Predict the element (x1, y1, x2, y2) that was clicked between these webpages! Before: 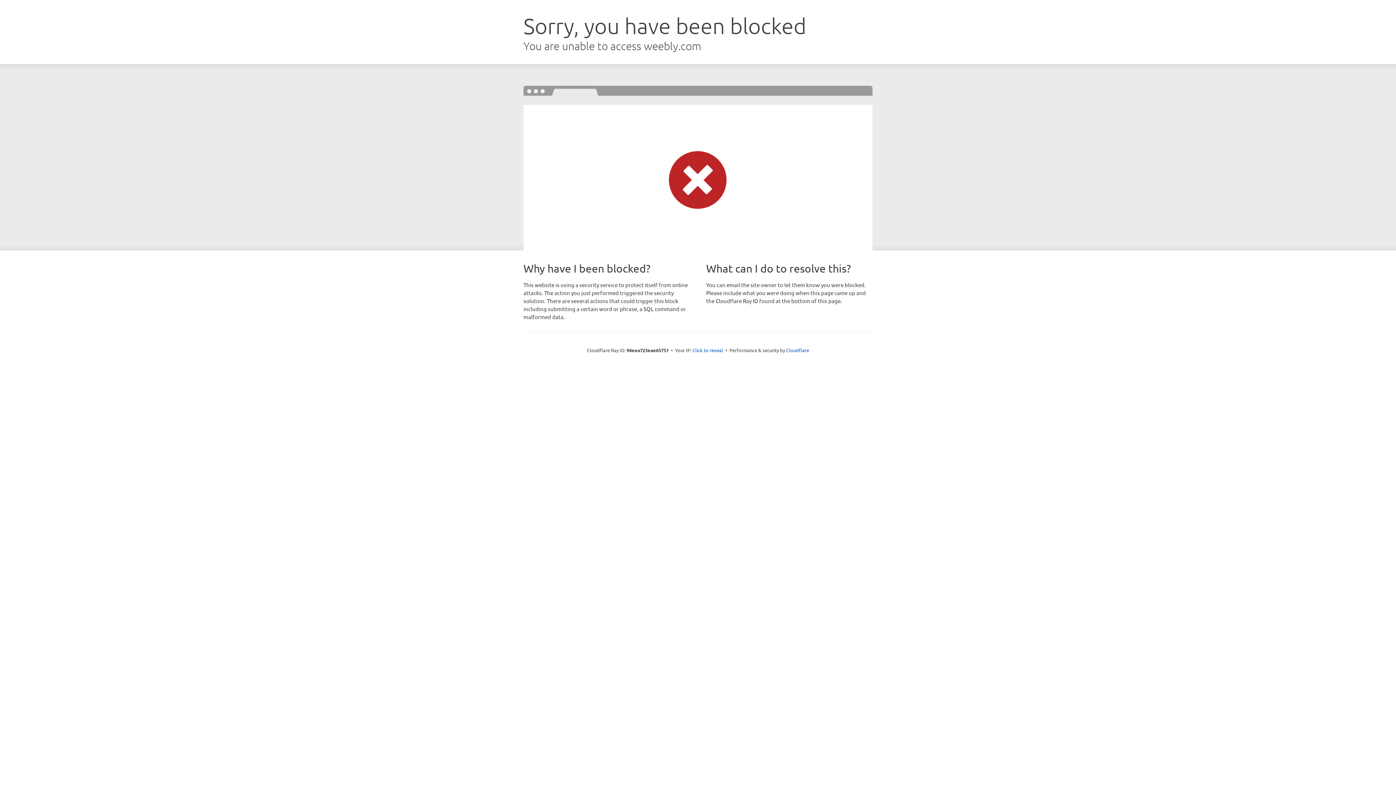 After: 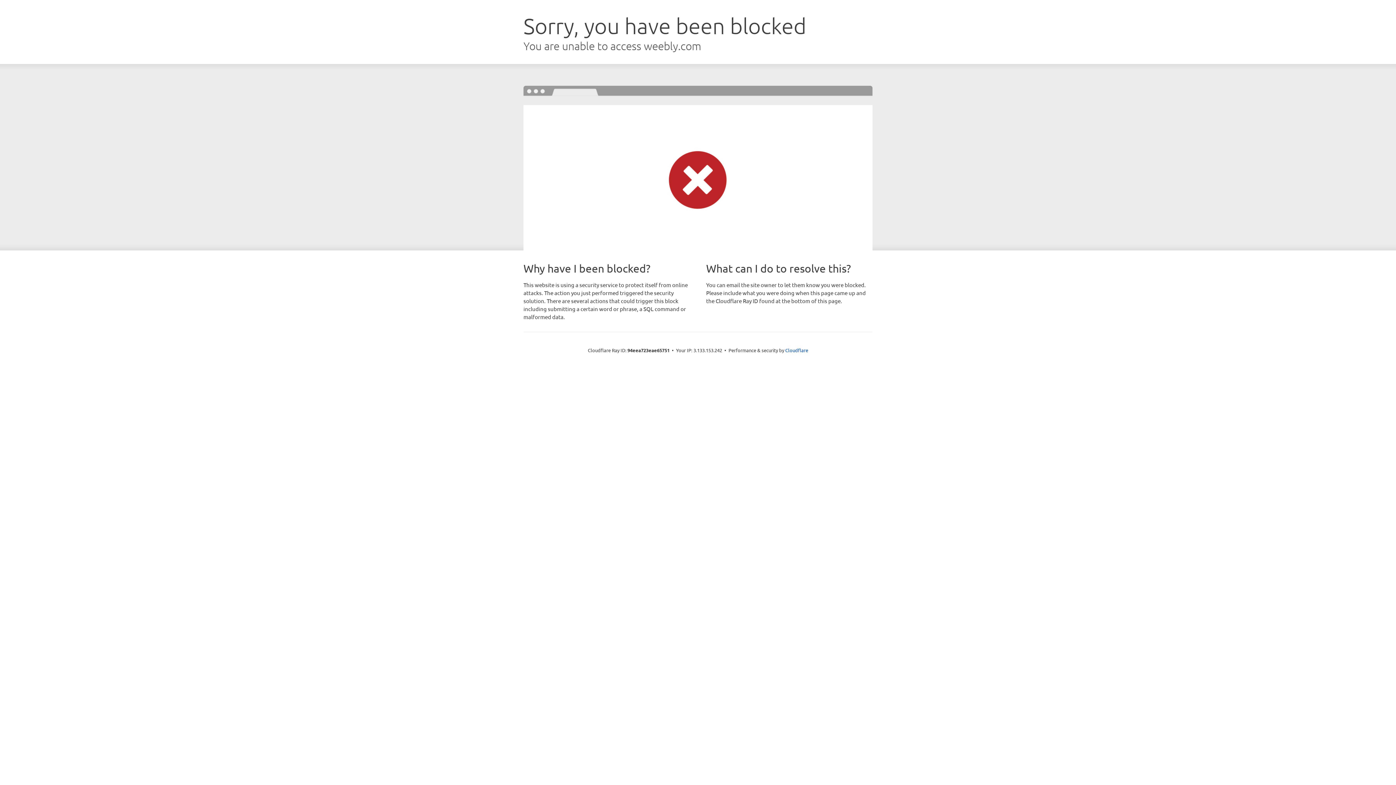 Action: label: Click to reveal bbox: (692, 346, 723, 353)